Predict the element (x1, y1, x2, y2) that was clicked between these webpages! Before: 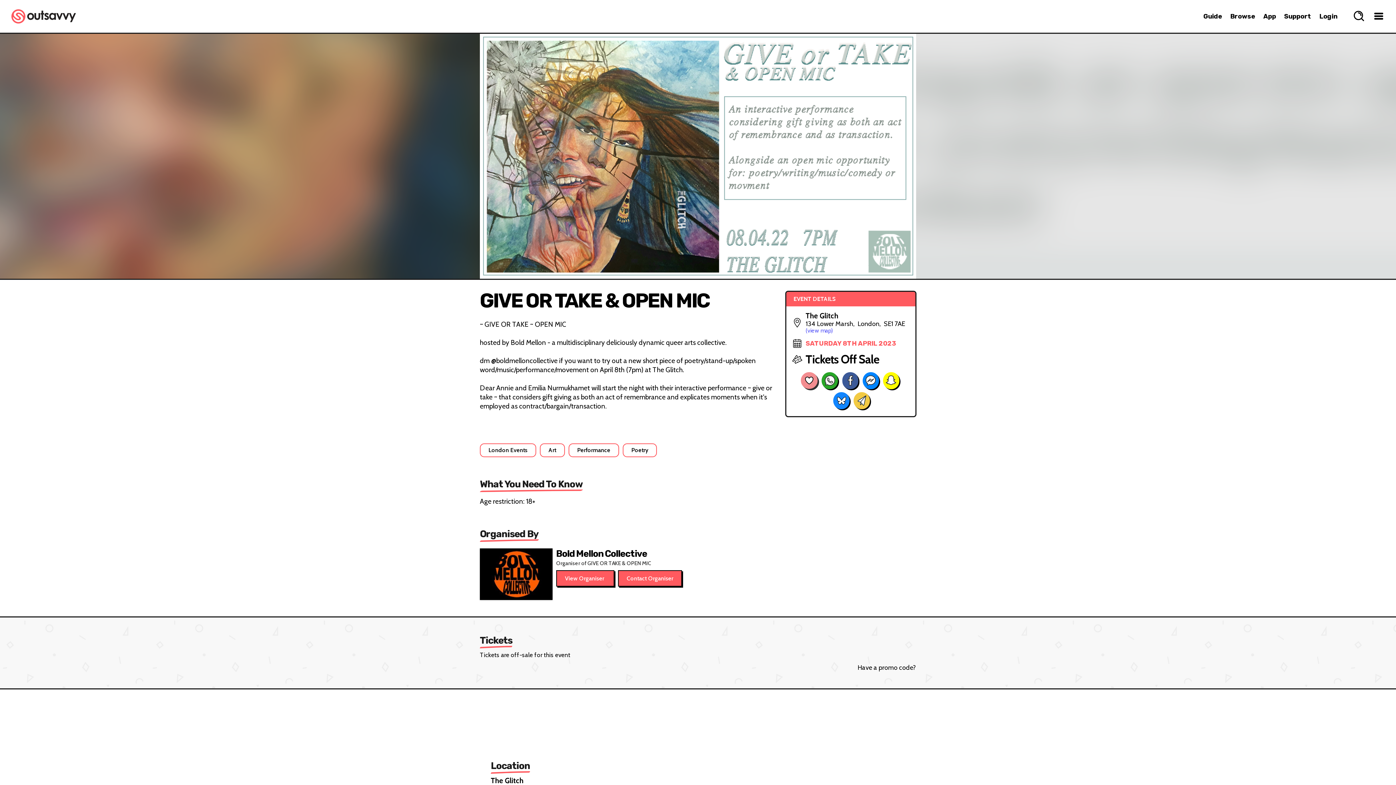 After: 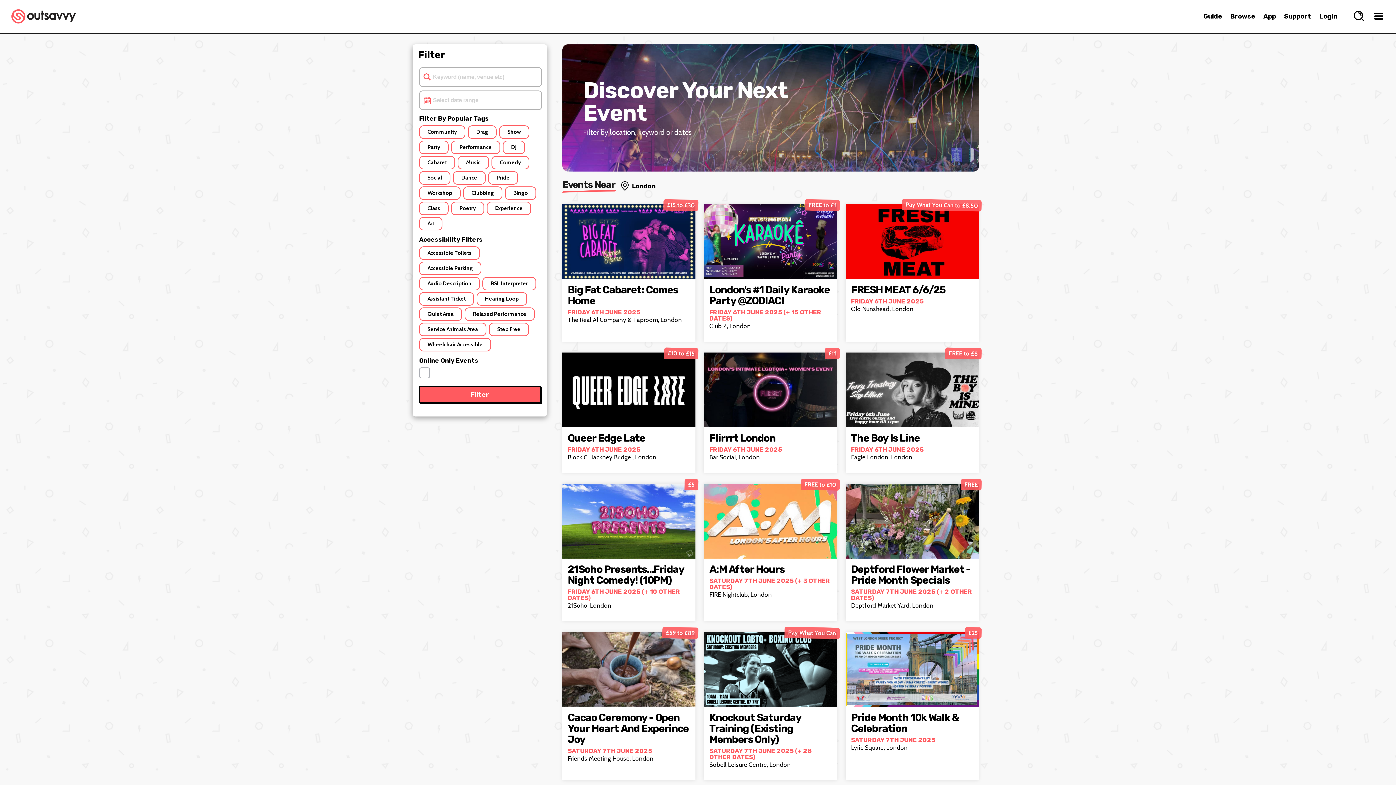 Action: label: Browse bbox: (1230, 12, 1255, 20)